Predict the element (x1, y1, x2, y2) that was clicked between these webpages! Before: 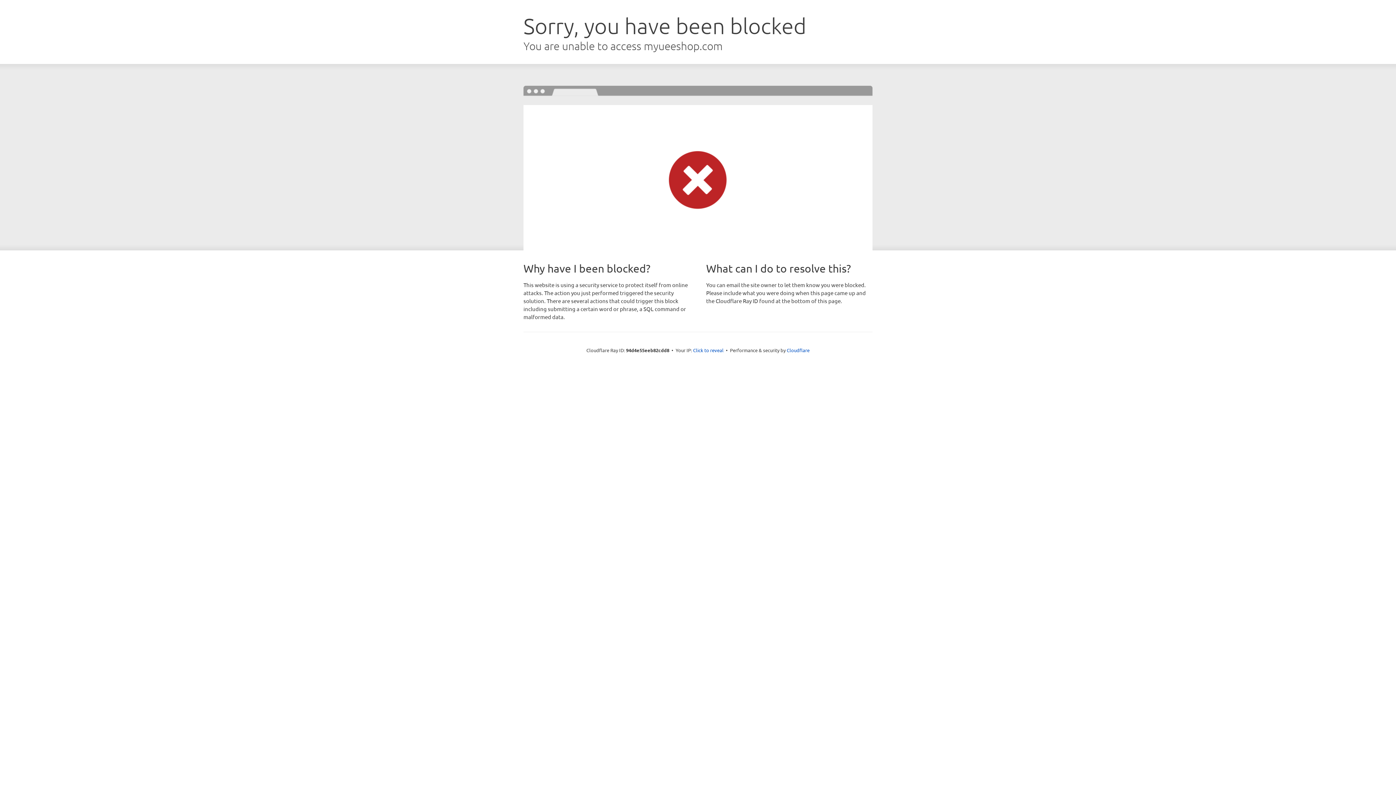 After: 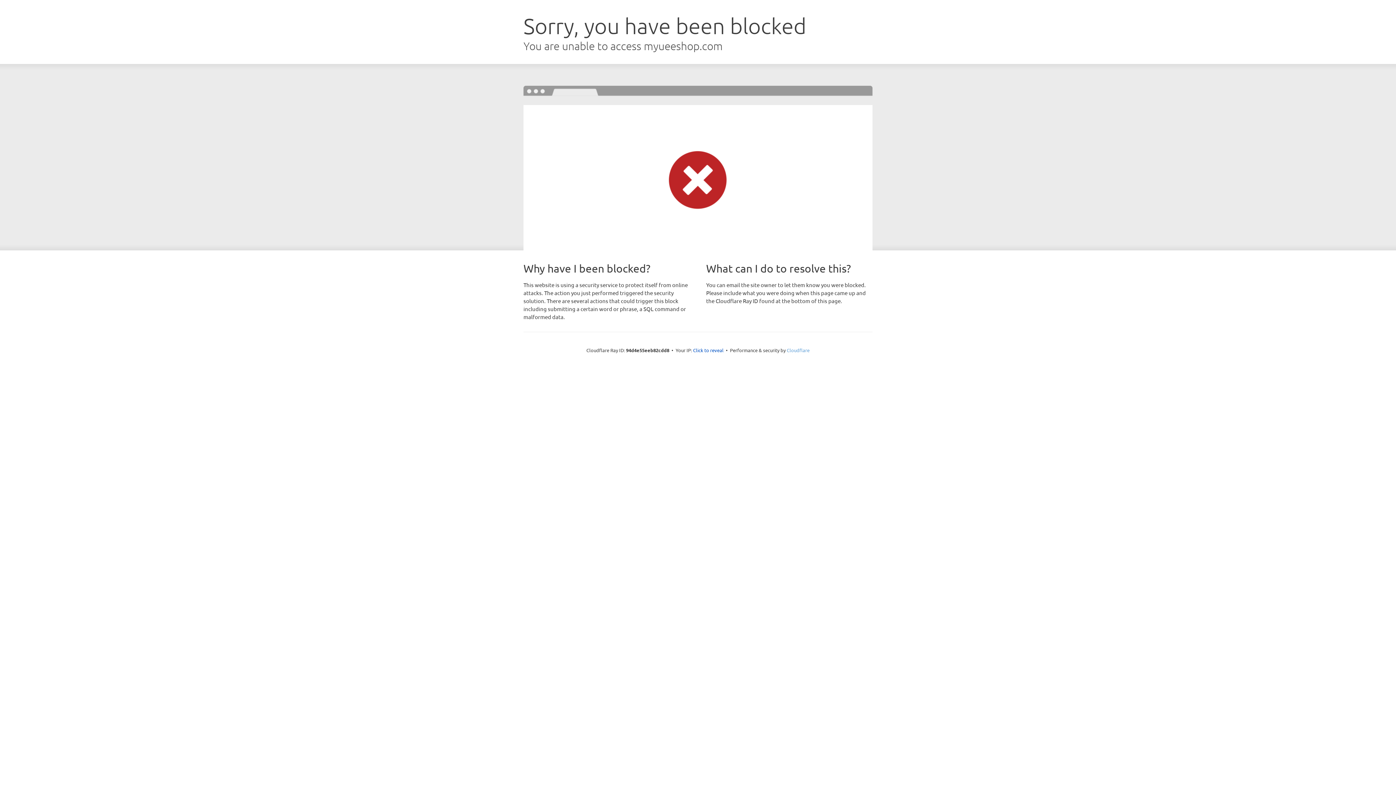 Action: label: Cloudflare bbox: (786, 347, 809, 353)